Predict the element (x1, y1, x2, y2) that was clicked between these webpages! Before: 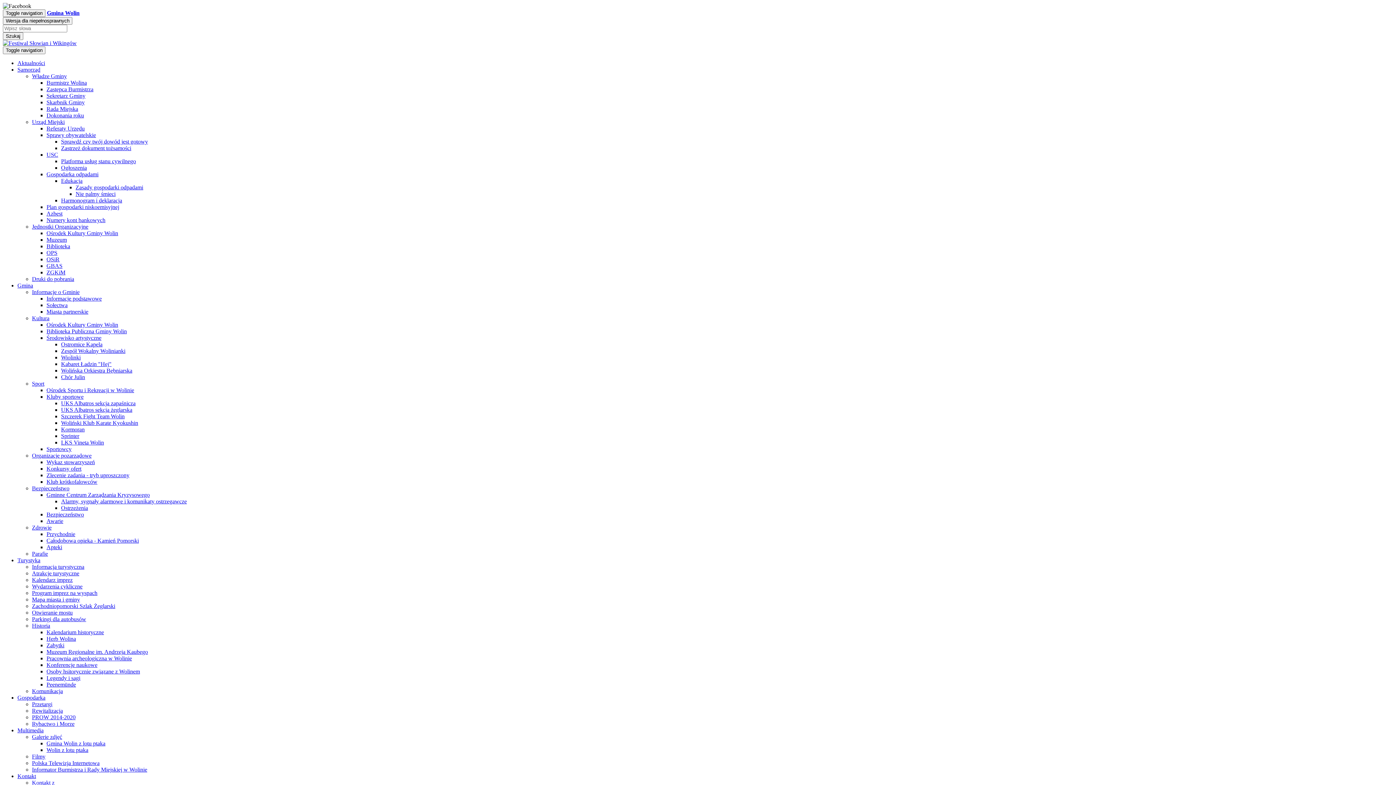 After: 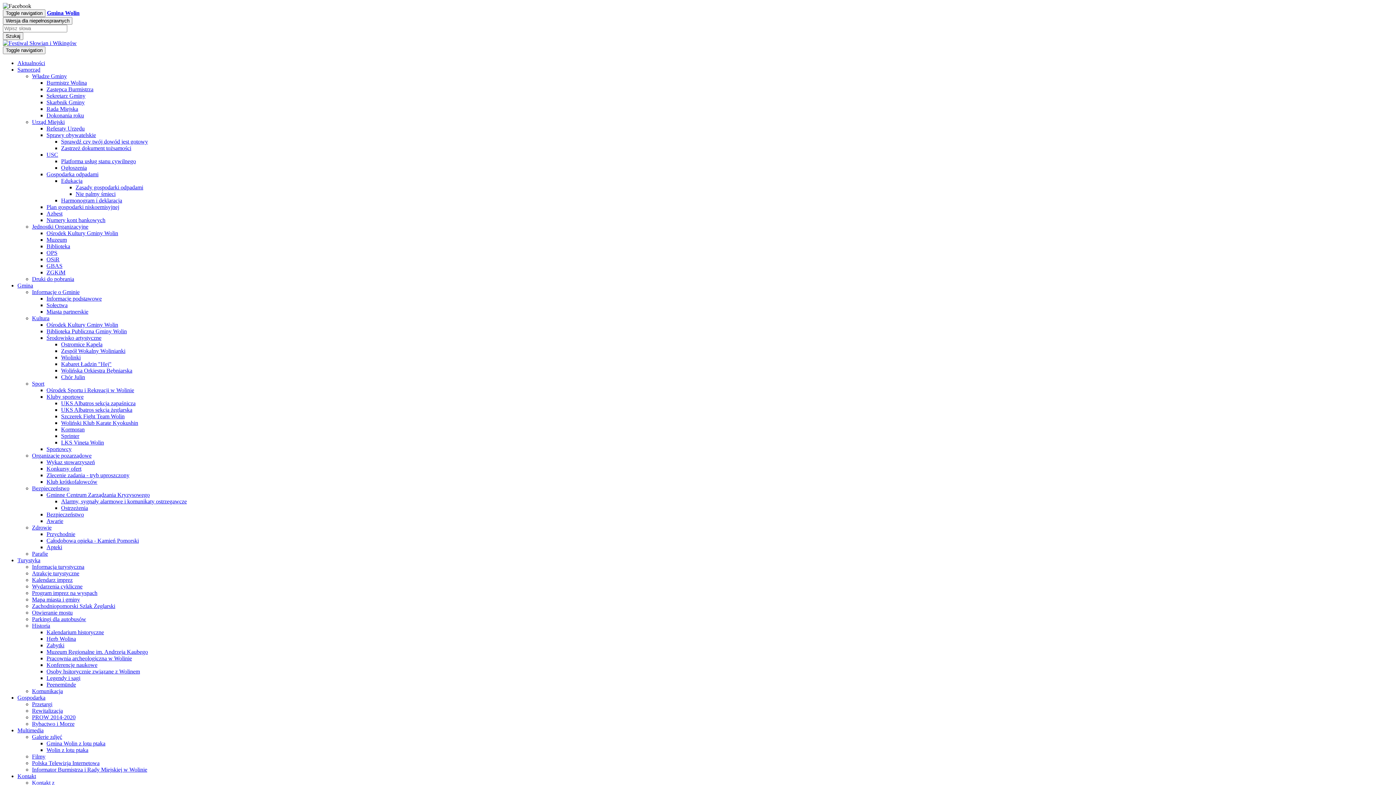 Action: bbox: (32, 564, 84, 570) label: Informacja turystyczna